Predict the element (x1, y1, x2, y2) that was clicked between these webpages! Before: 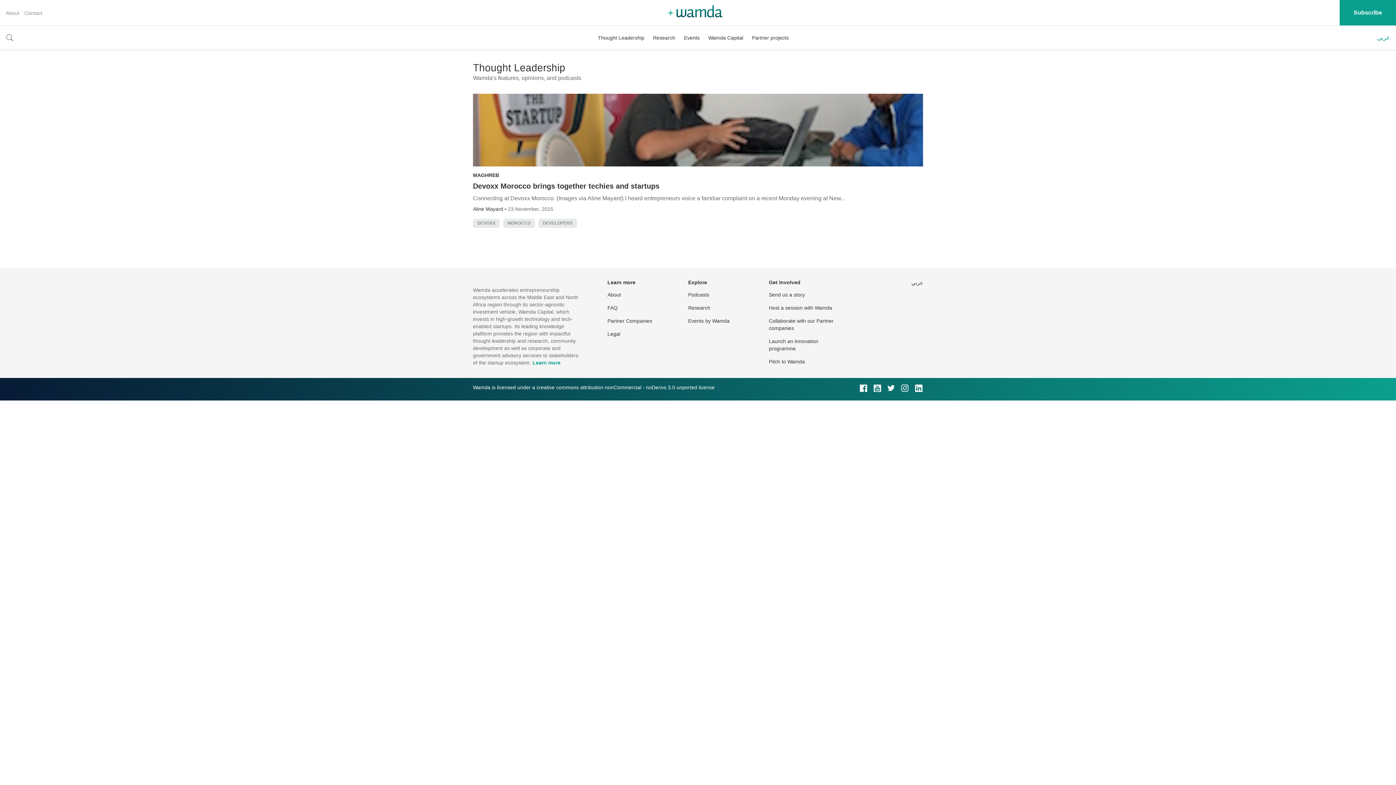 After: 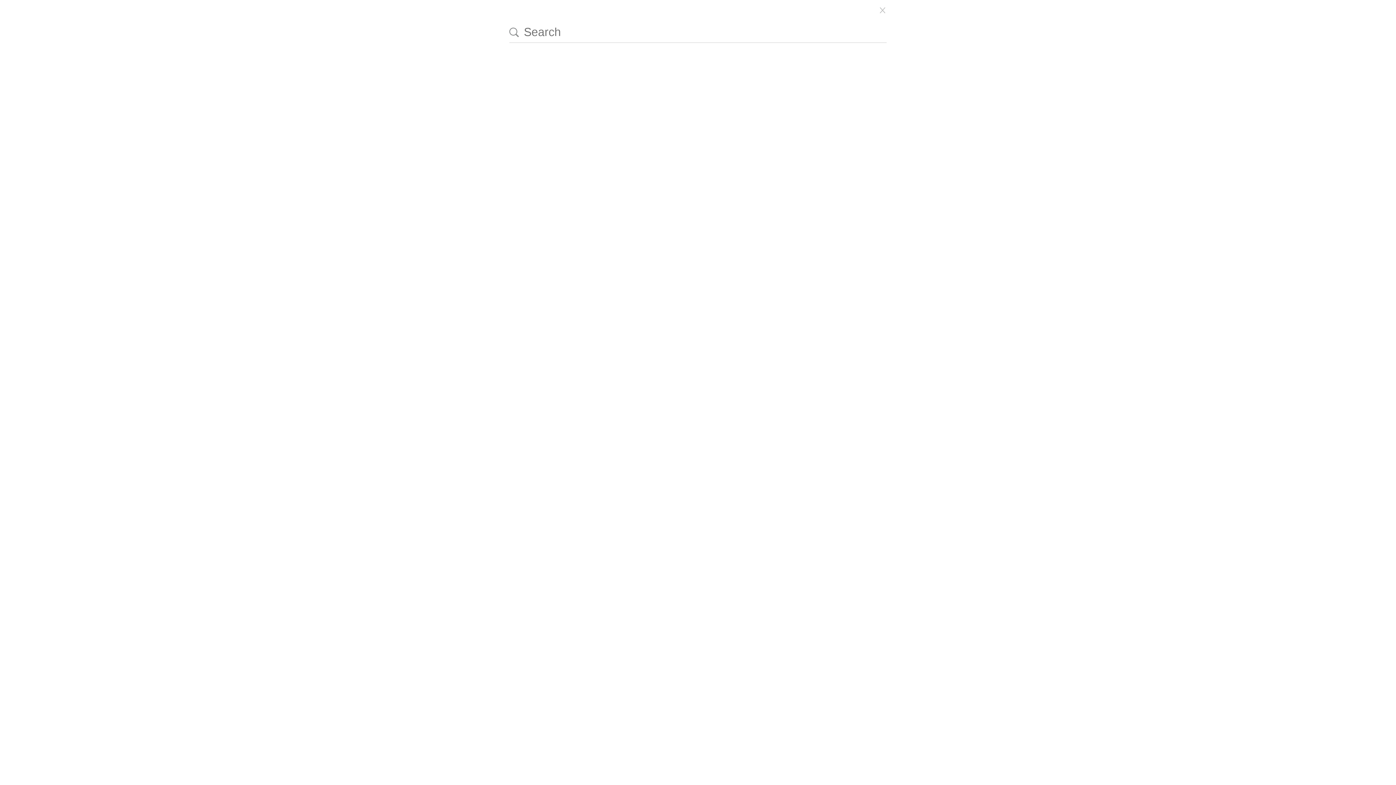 Action: bbox: (5, 33, 13, 40) label: toggle search